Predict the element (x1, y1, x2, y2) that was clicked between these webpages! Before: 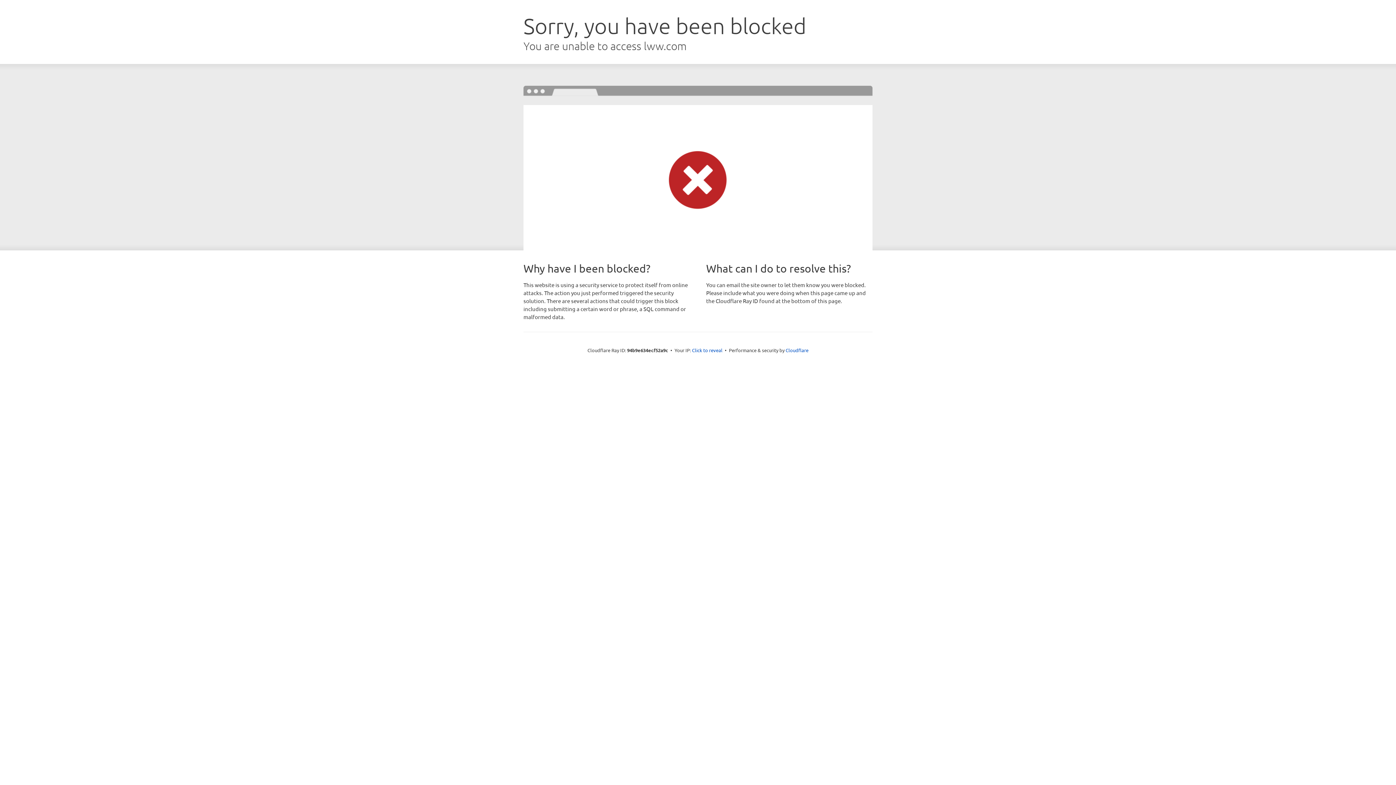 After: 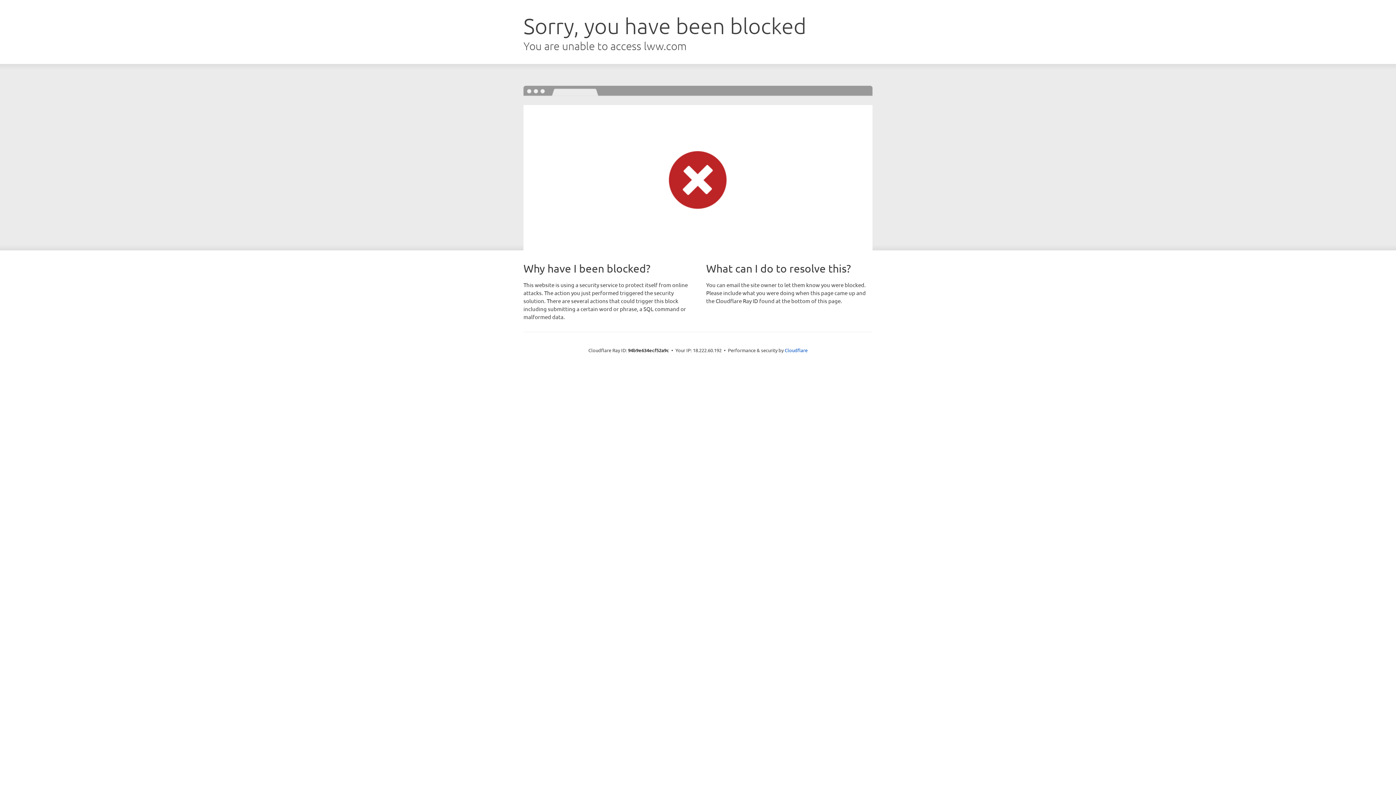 Action: label: Click to reveal bbox: (692, 346, 722, 353)